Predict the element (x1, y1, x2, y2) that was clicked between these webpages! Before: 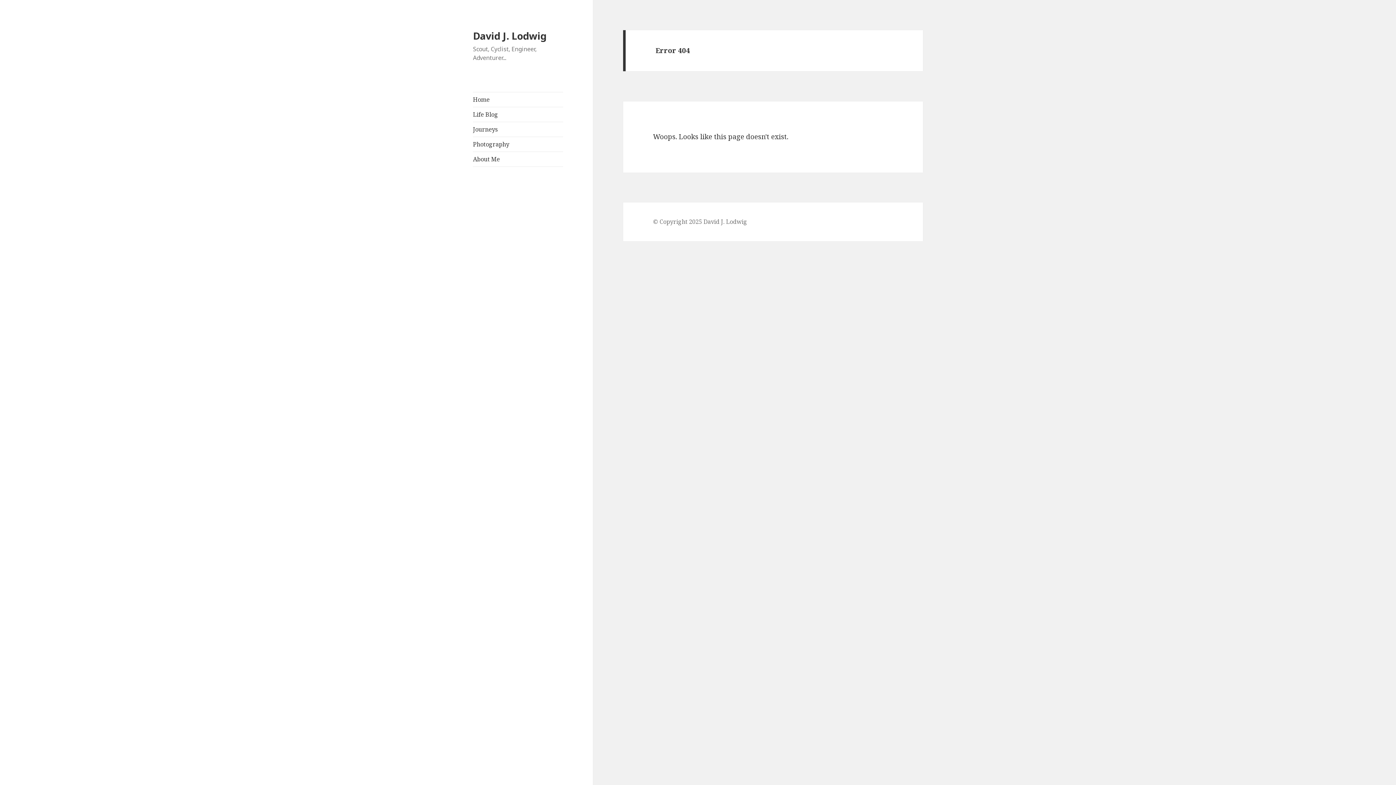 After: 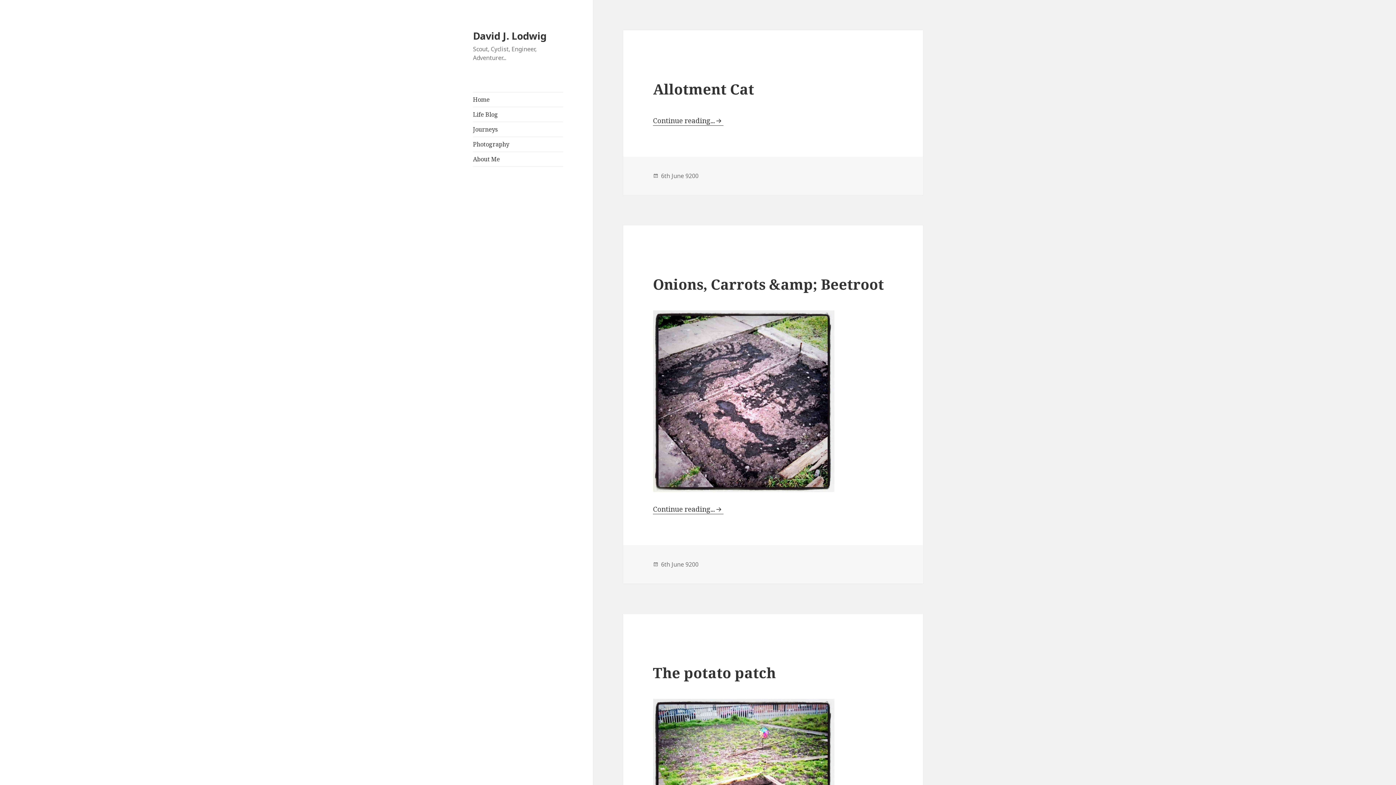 Action: bbox: (473, 28, 546, 42) label: David J. Lodwig